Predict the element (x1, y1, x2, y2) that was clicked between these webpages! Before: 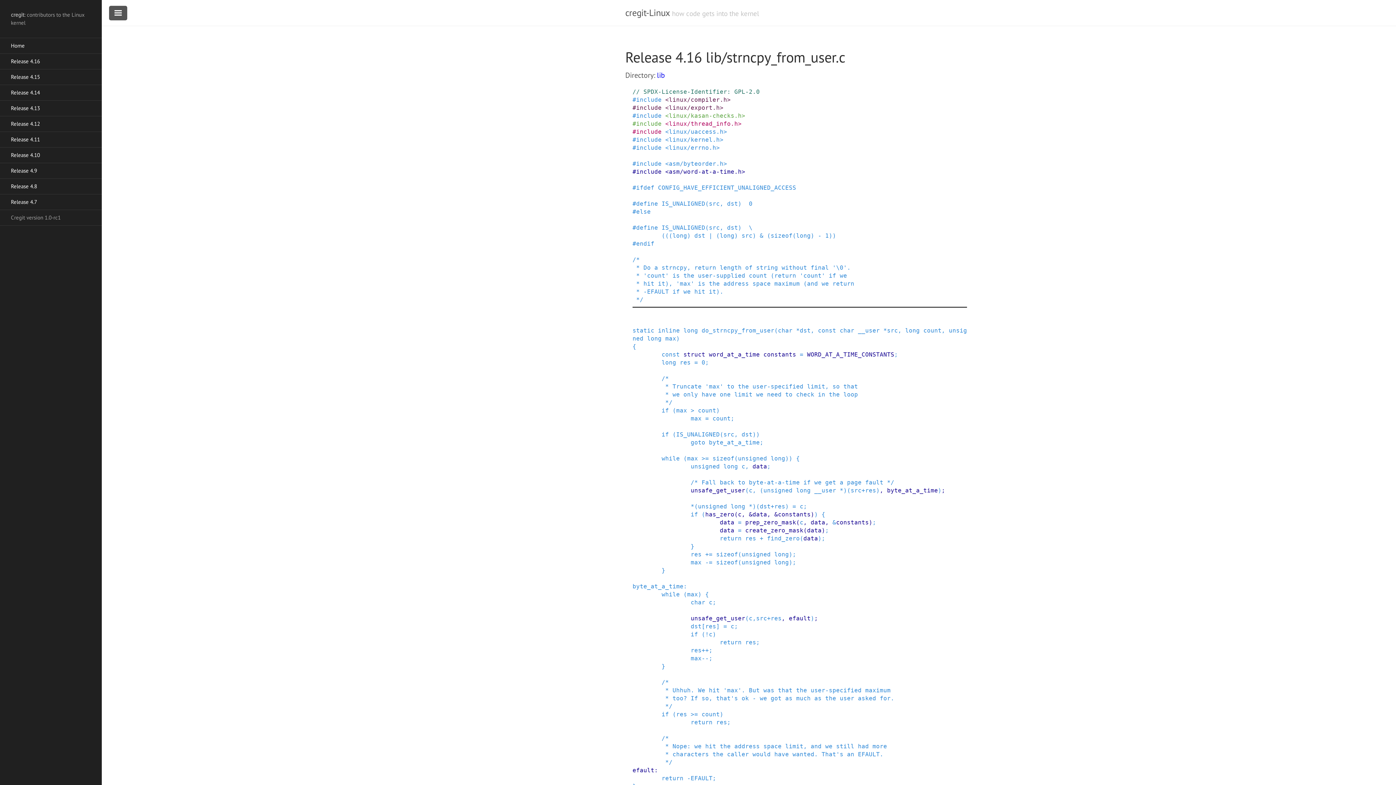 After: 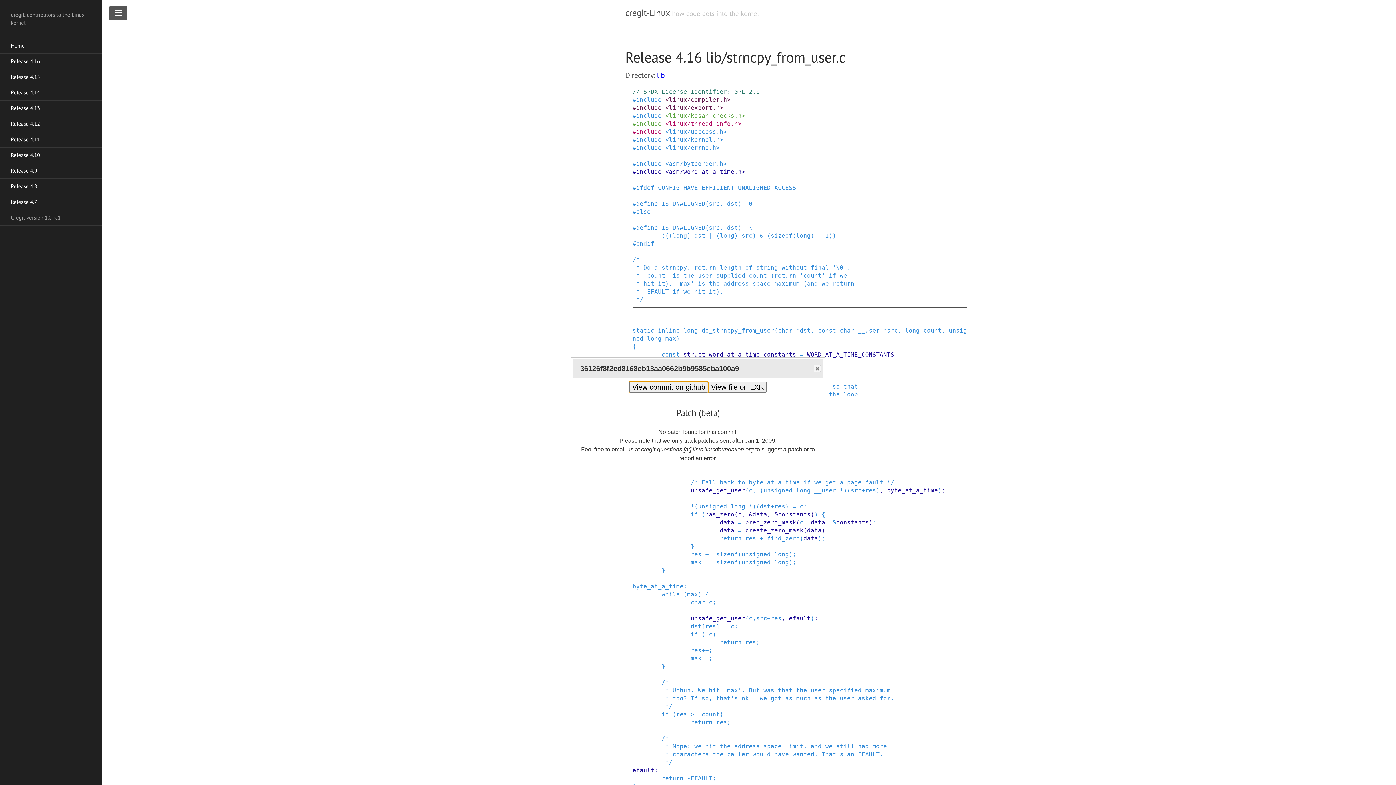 Action: label: data bbox: (752, 463, 767, 470)